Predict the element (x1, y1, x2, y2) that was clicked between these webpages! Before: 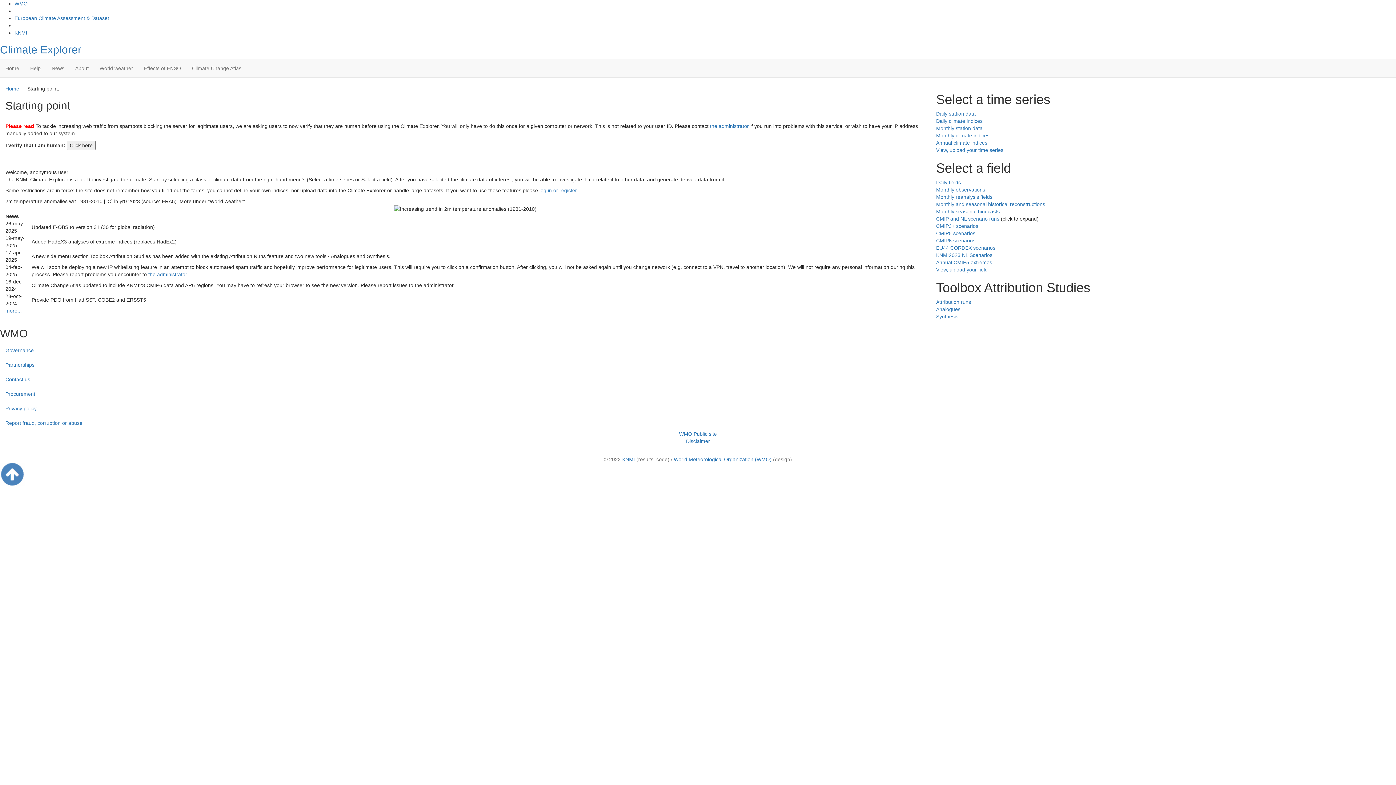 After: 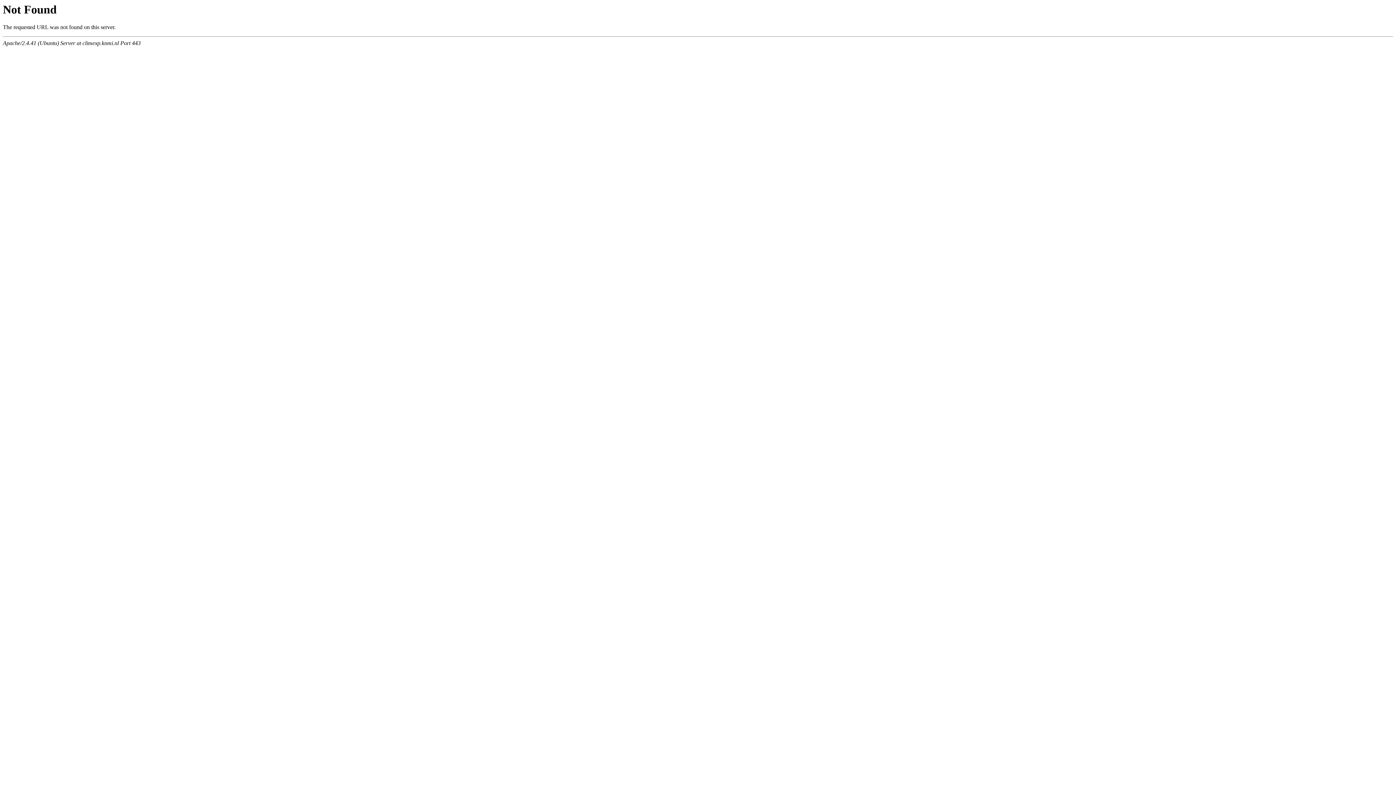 Action: bbox: (936, 147, 1003, 153) label: View, upload your time series